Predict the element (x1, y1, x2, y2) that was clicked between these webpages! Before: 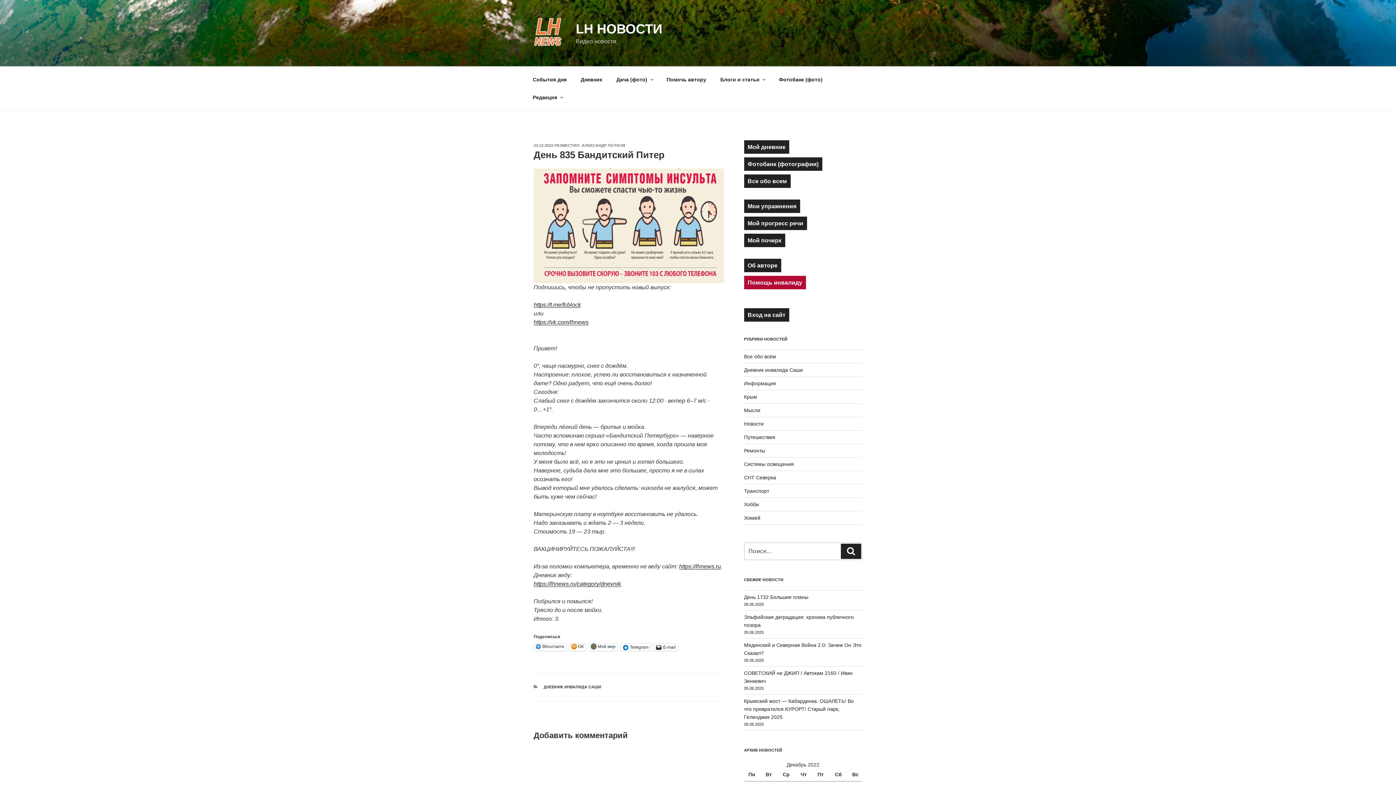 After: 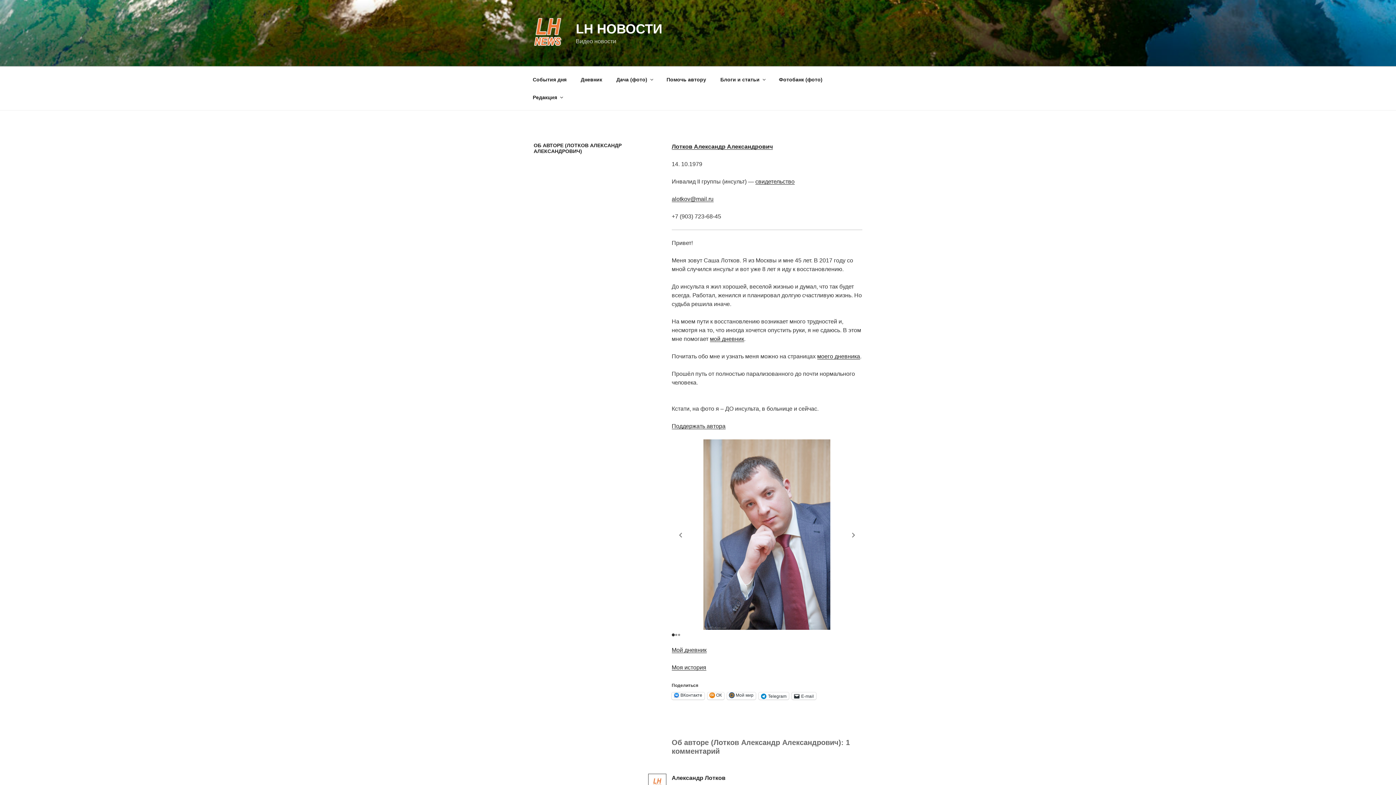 Action: label: Об авторе bbox: (744, 258, 781, 272)